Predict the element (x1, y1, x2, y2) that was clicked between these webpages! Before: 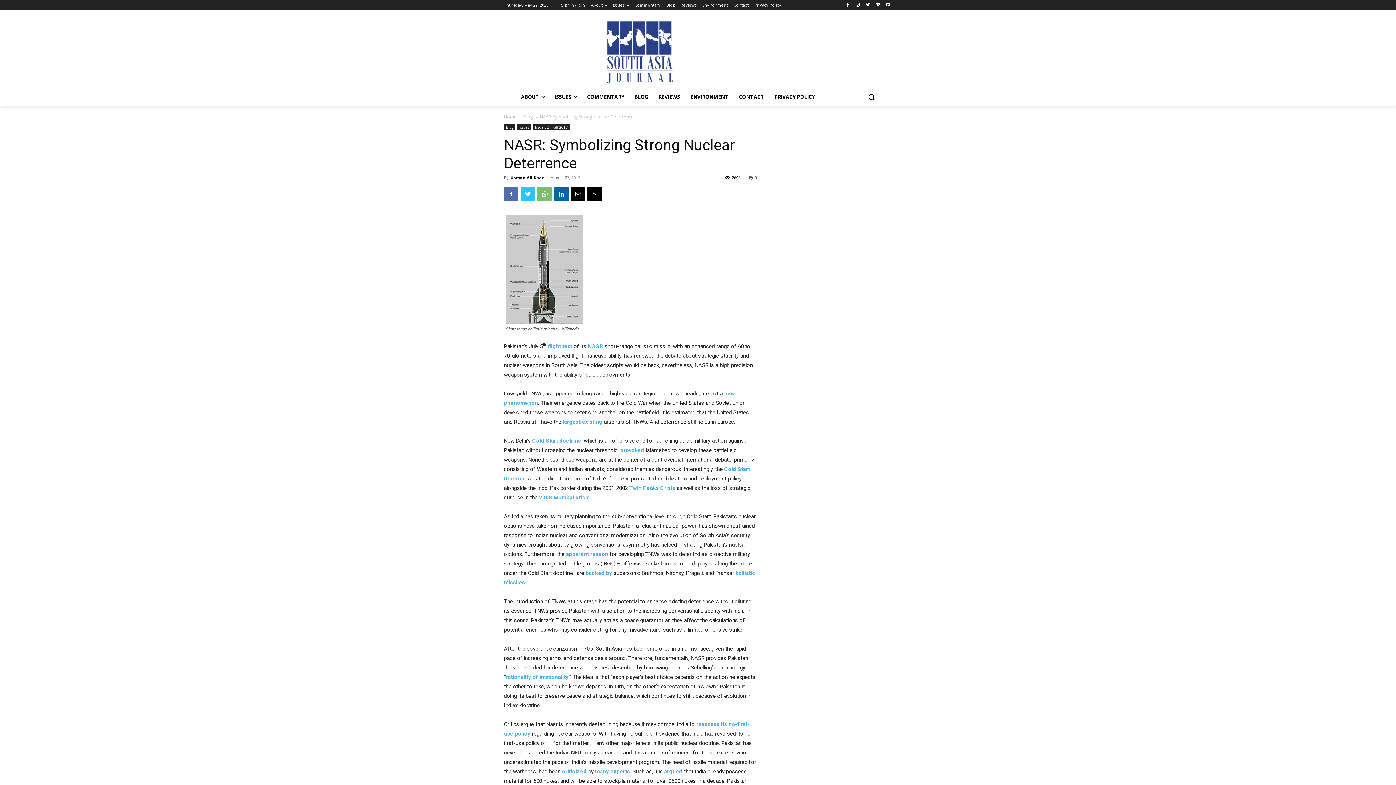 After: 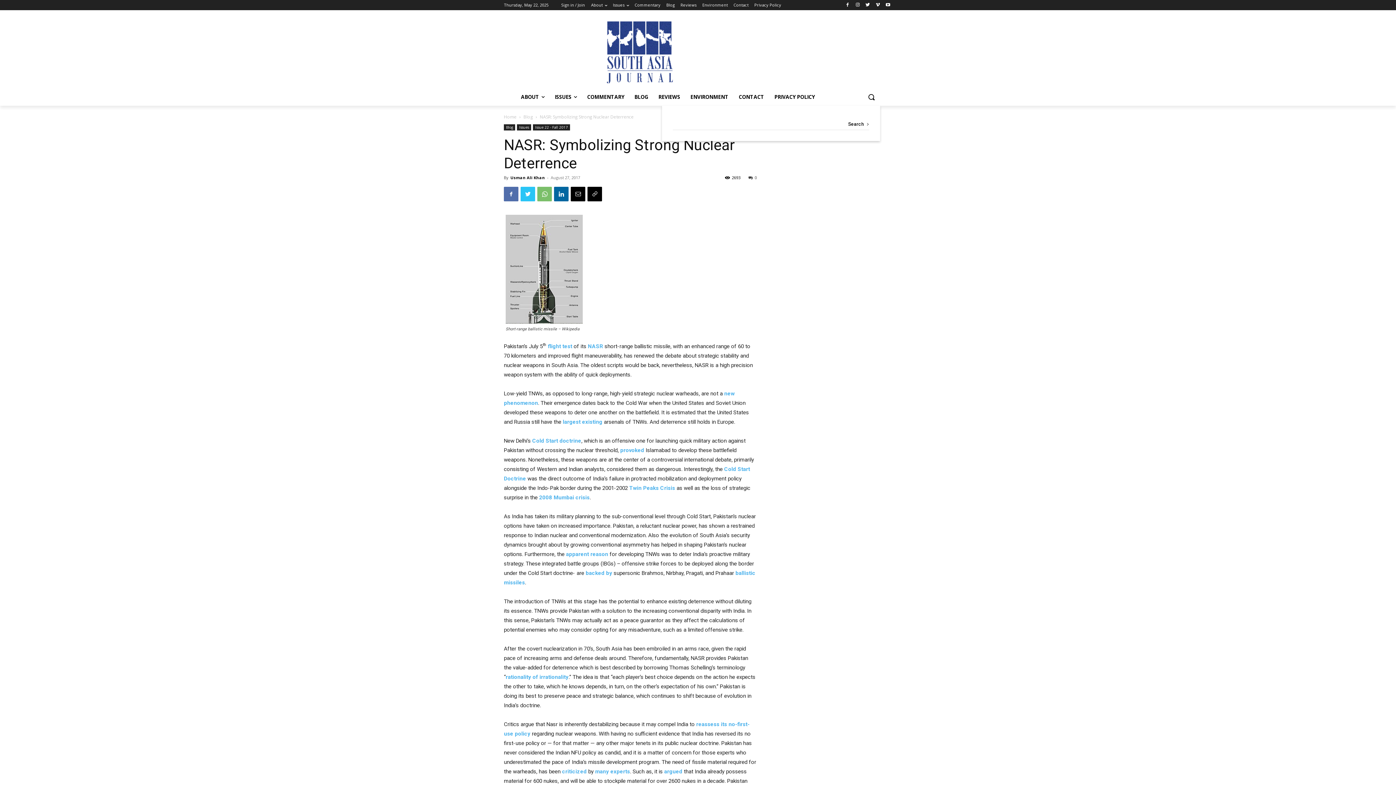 Action: label: Search bbox: (862, 88, 880, 105)